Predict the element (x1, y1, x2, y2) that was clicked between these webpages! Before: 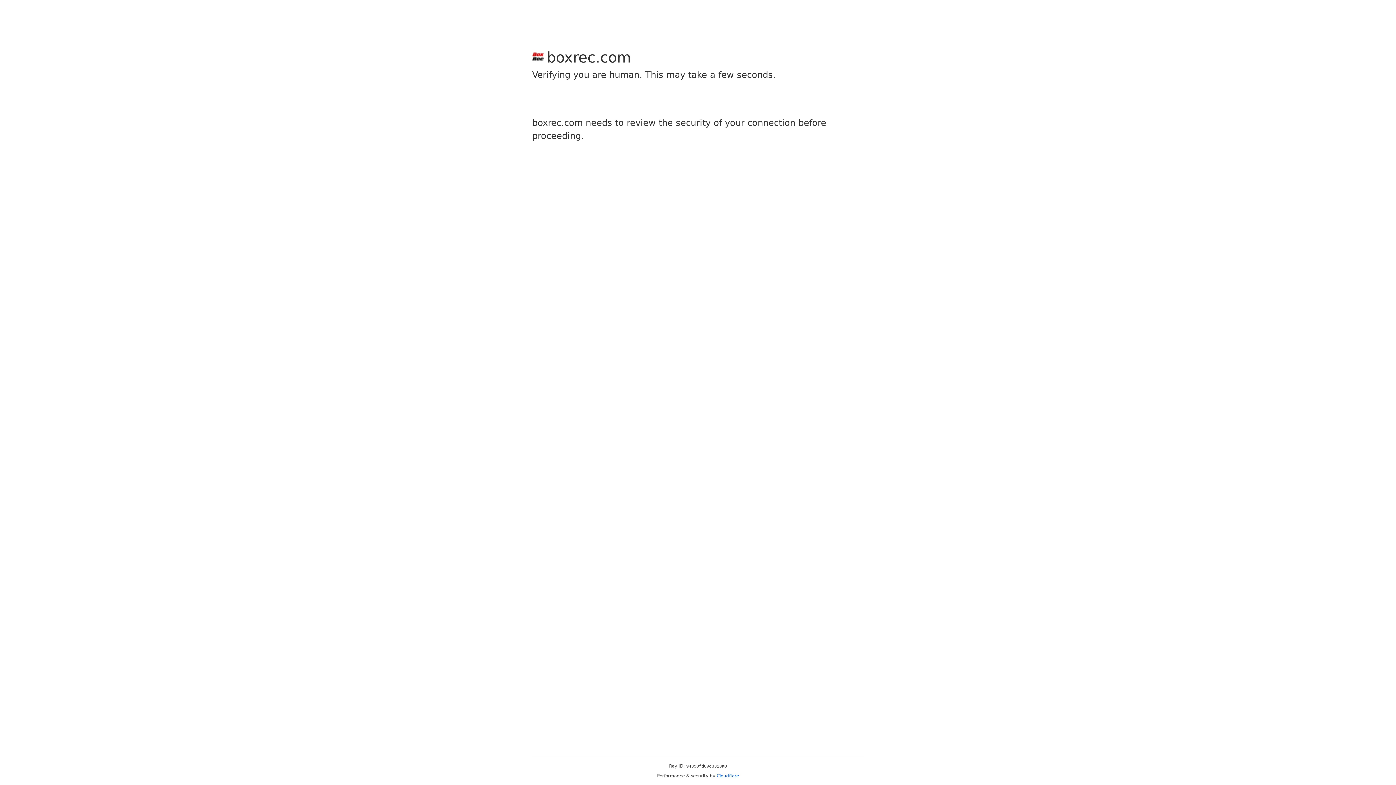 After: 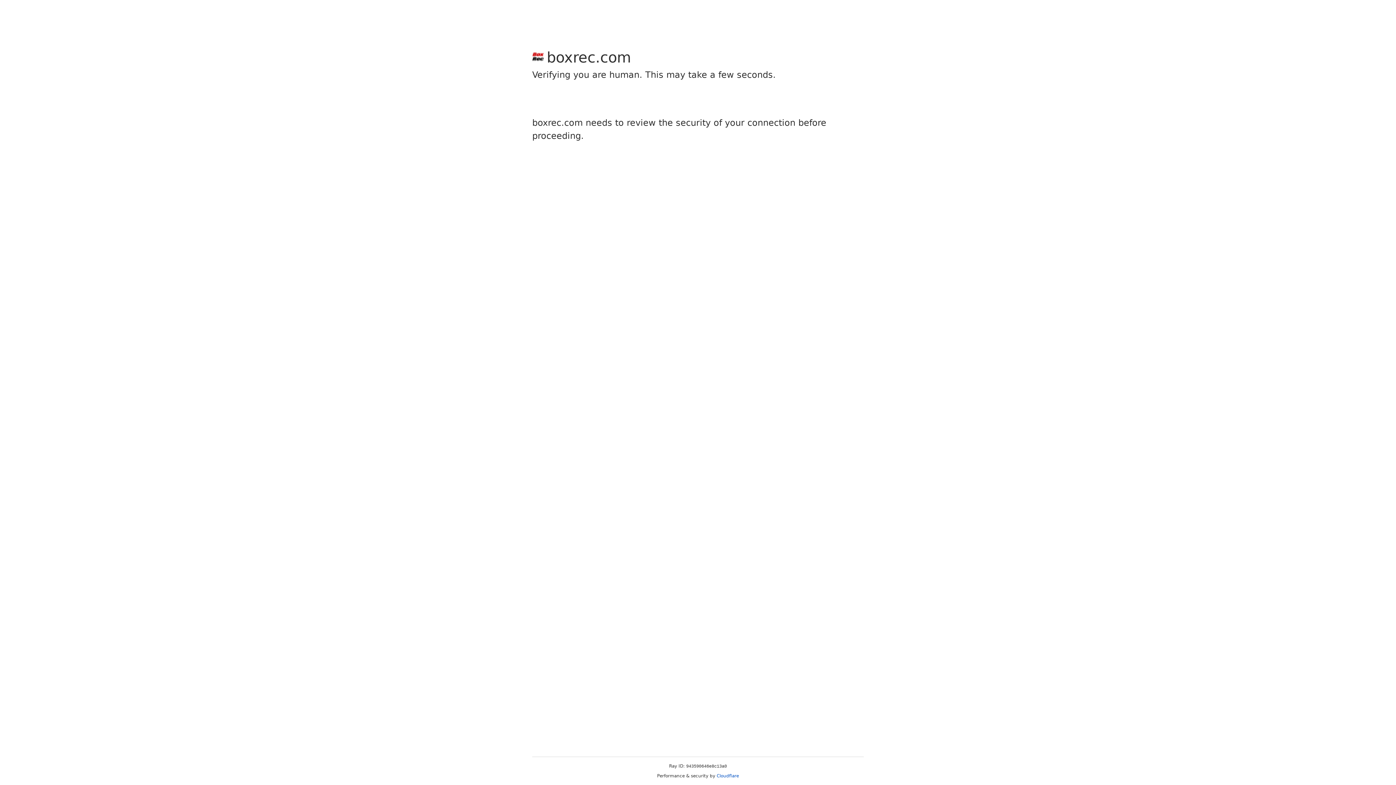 Action: label: Cloudflare bbox: (716, 773, 739, 778)